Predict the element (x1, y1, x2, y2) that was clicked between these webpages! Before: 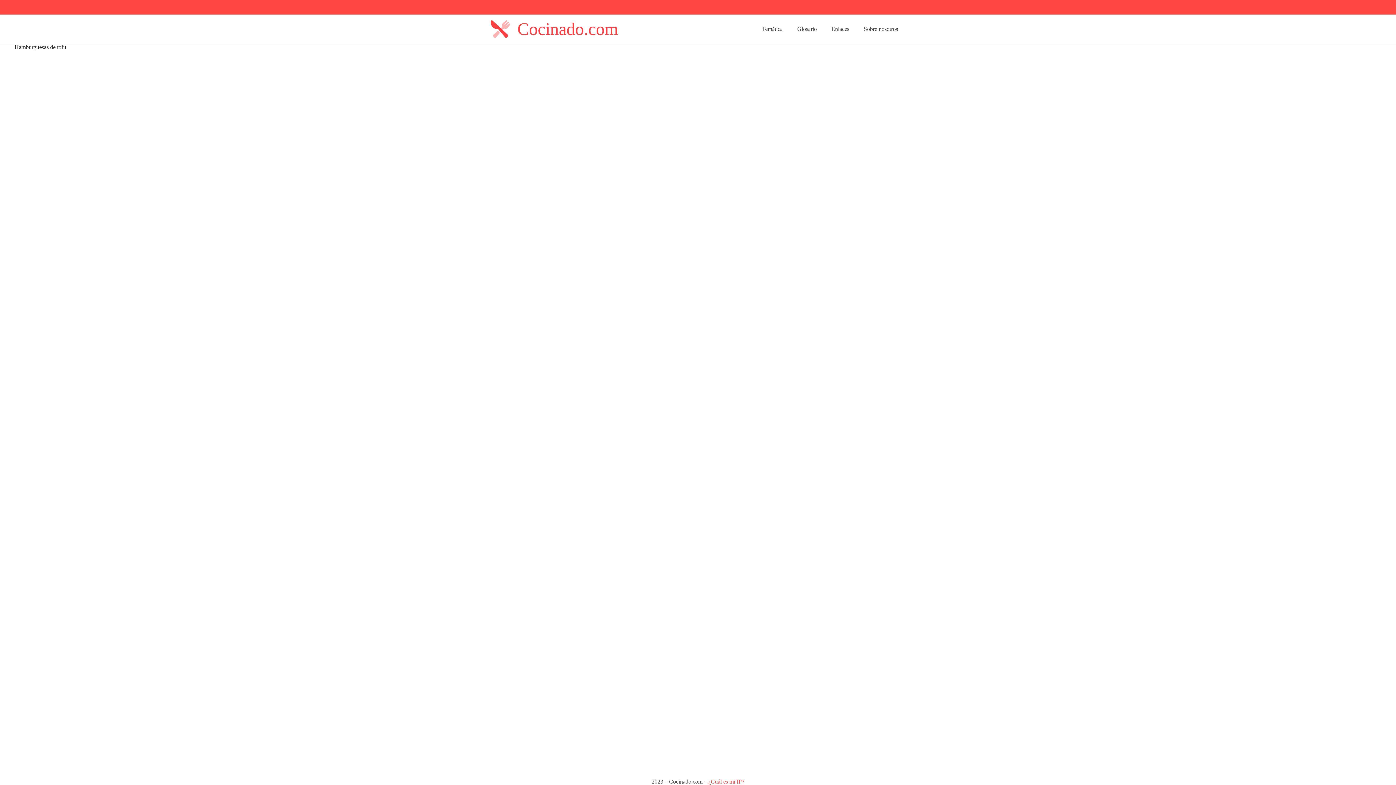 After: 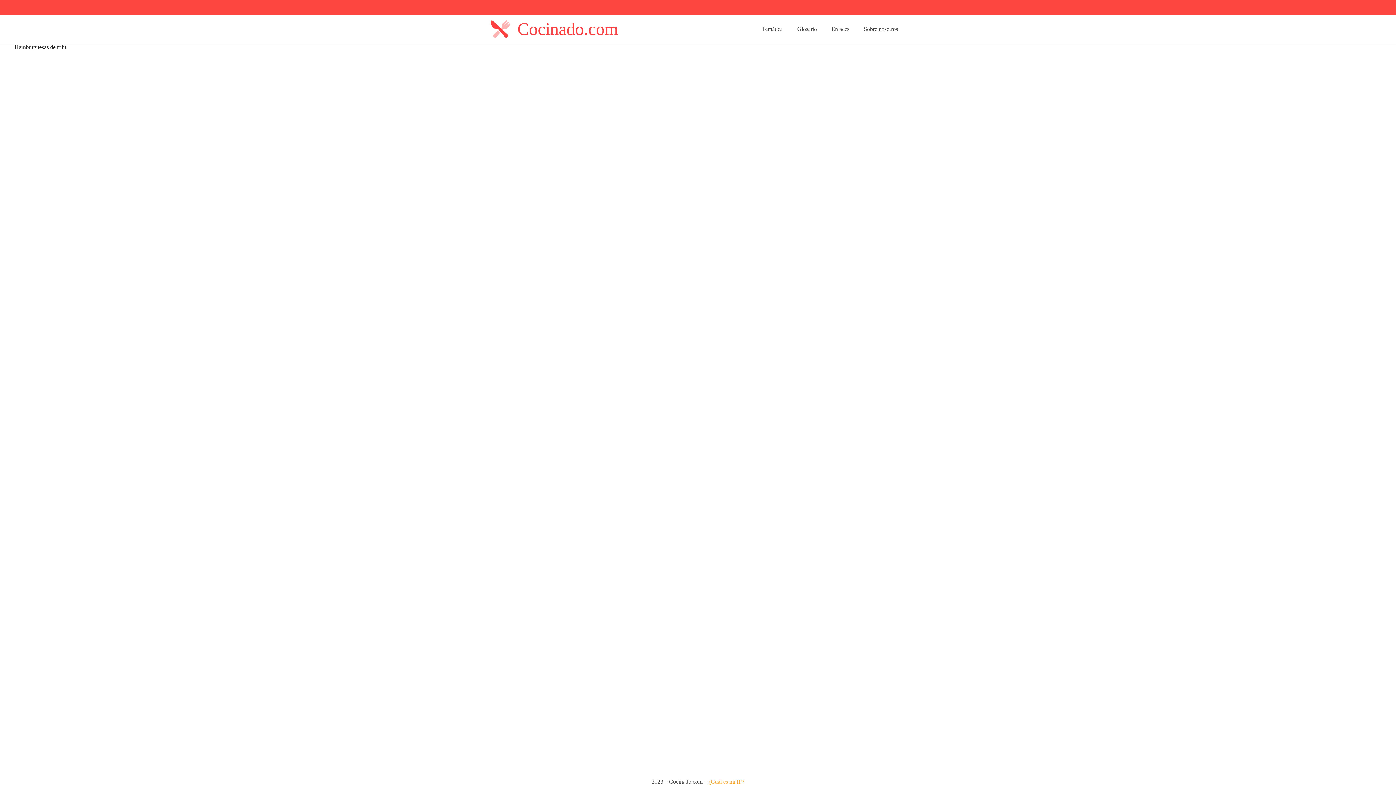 Action: bbox: (708, 778, 744, 785) label: ¿Cuál es mi IP?